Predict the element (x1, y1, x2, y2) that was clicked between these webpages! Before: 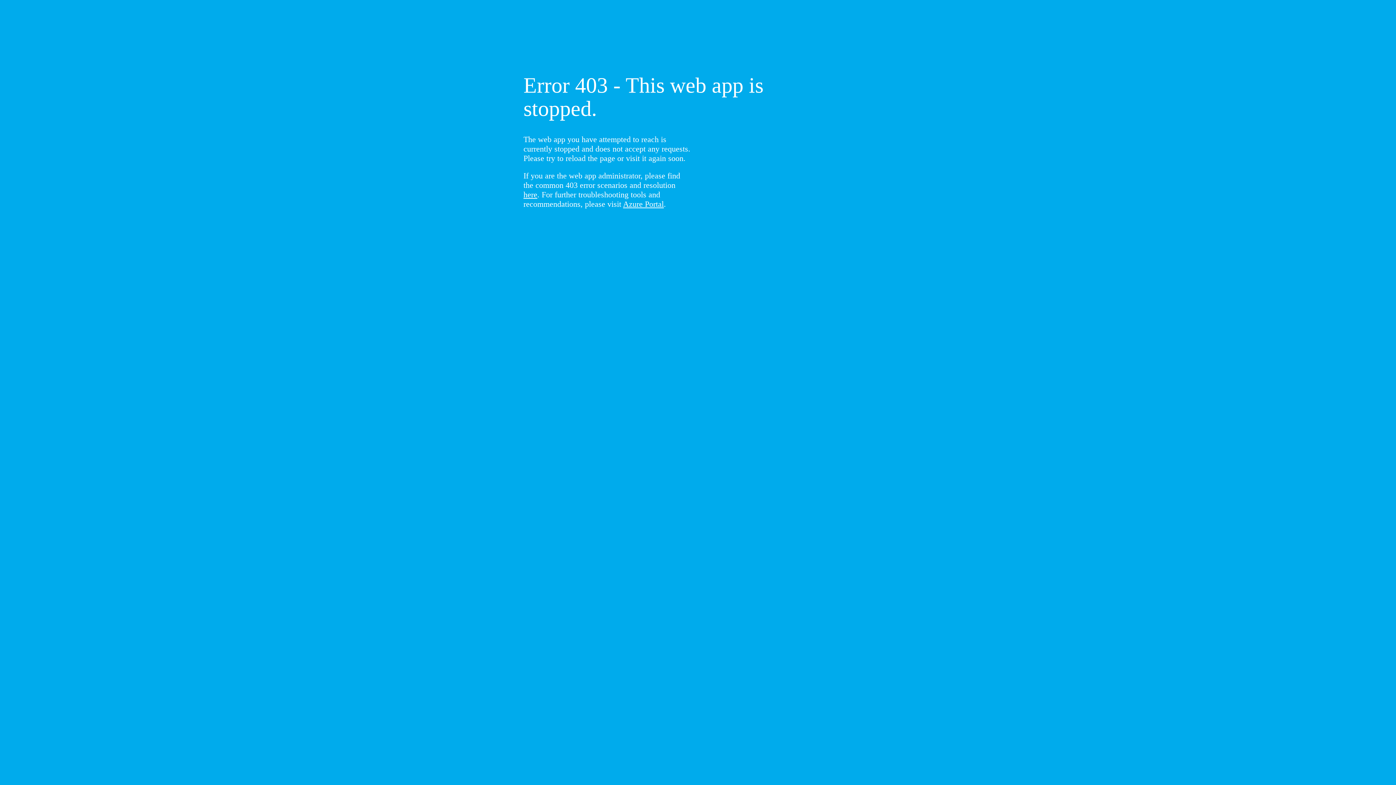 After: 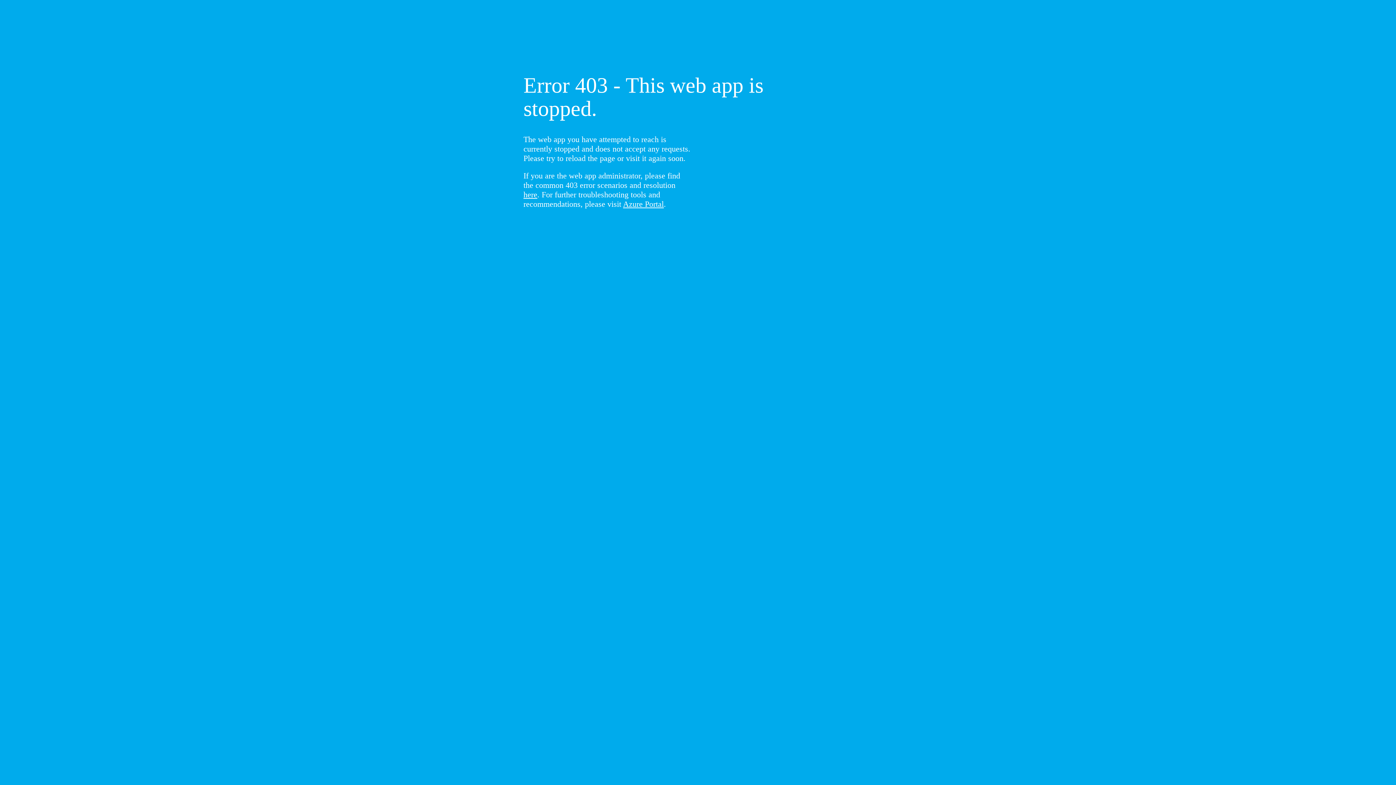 Action: bbox: (523, 190, 537, 199) label: here